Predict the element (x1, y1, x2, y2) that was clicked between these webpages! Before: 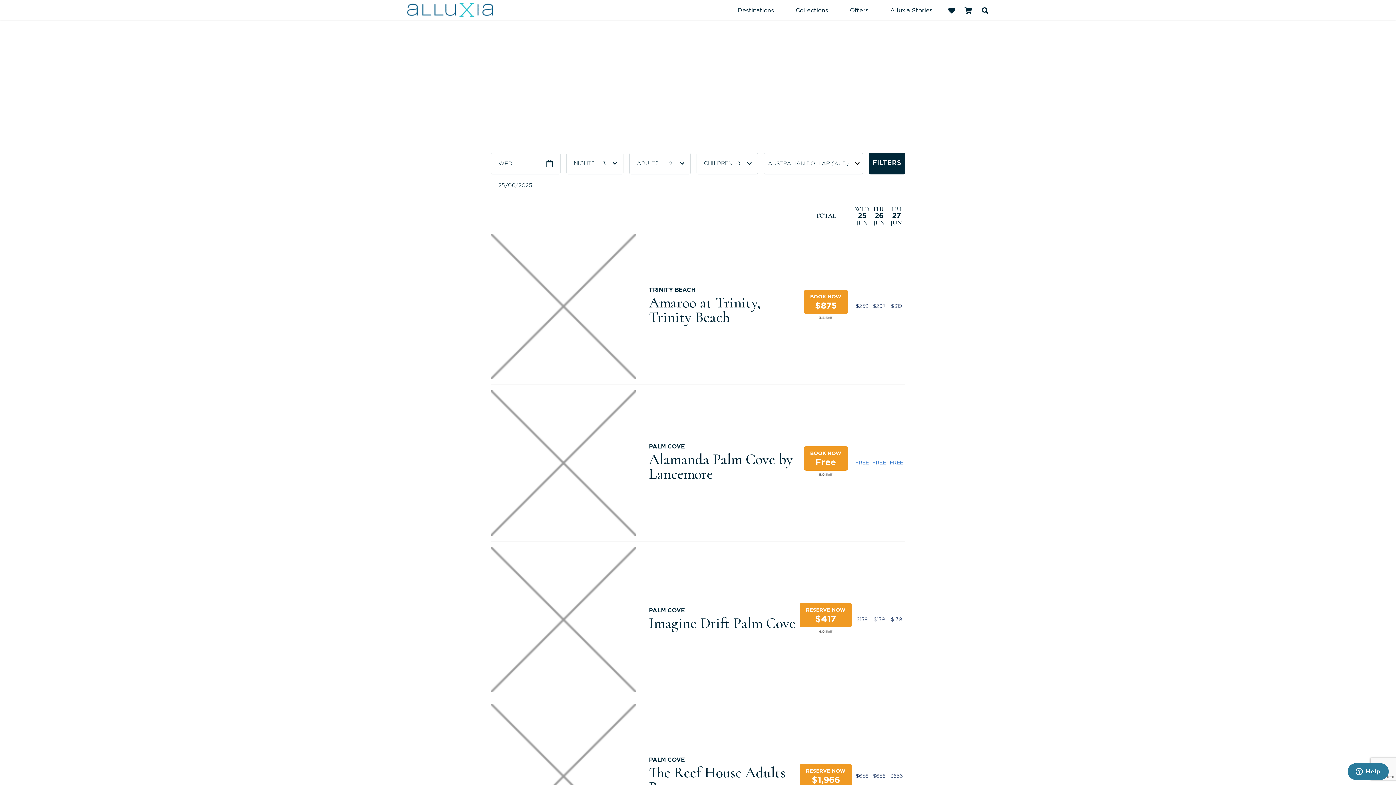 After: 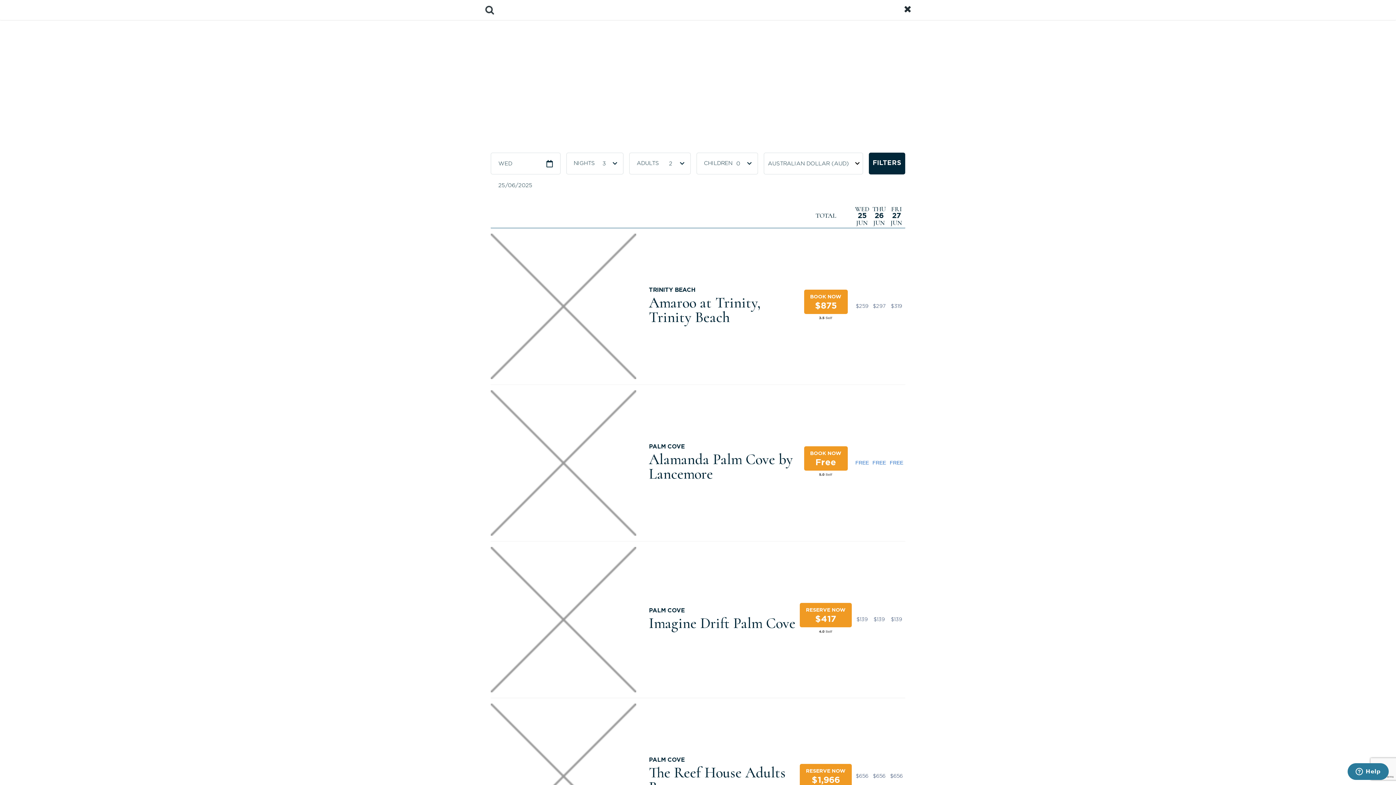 Action: bbox: (982, 7, 989, 14)